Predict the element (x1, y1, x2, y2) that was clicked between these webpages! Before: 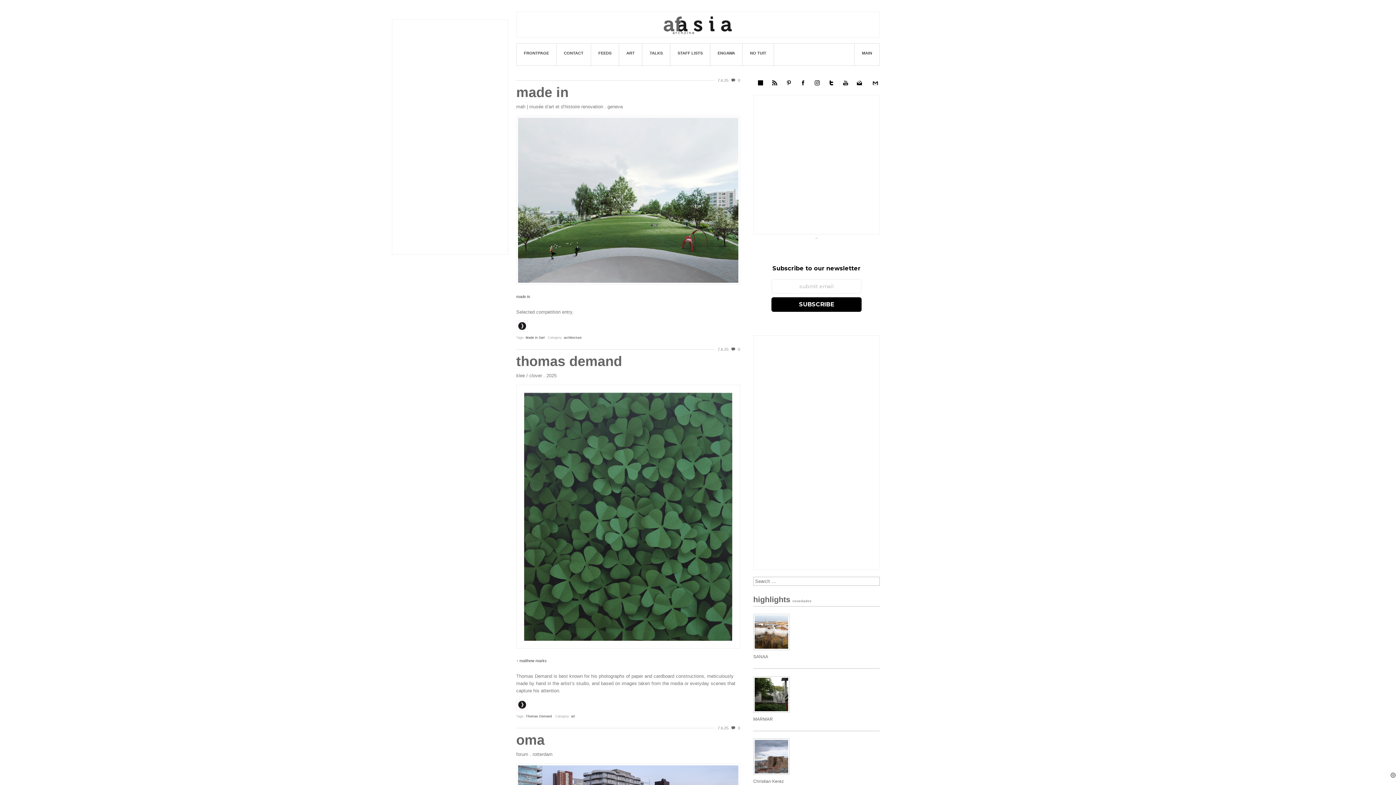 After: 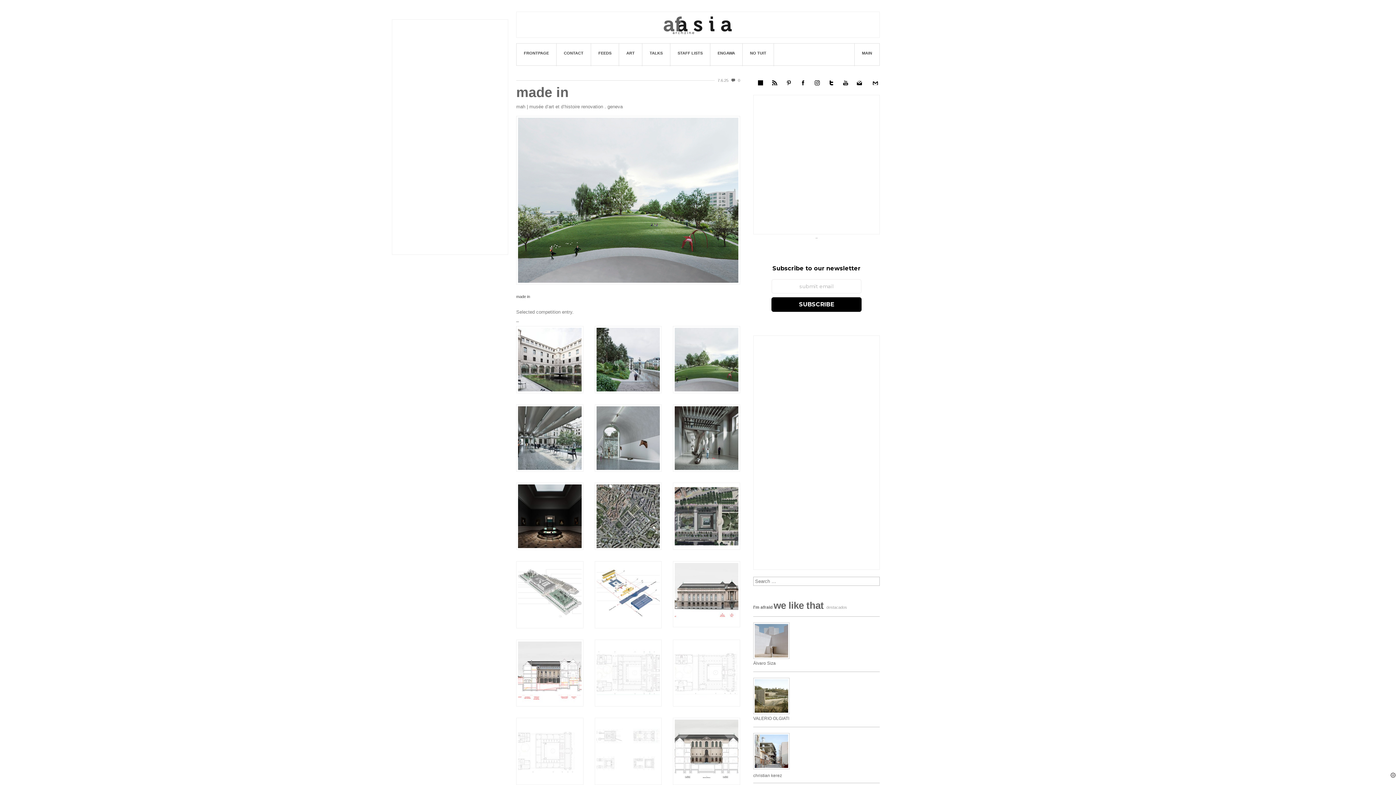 Action: bbox: (516, 82, 740, 102) label: made in